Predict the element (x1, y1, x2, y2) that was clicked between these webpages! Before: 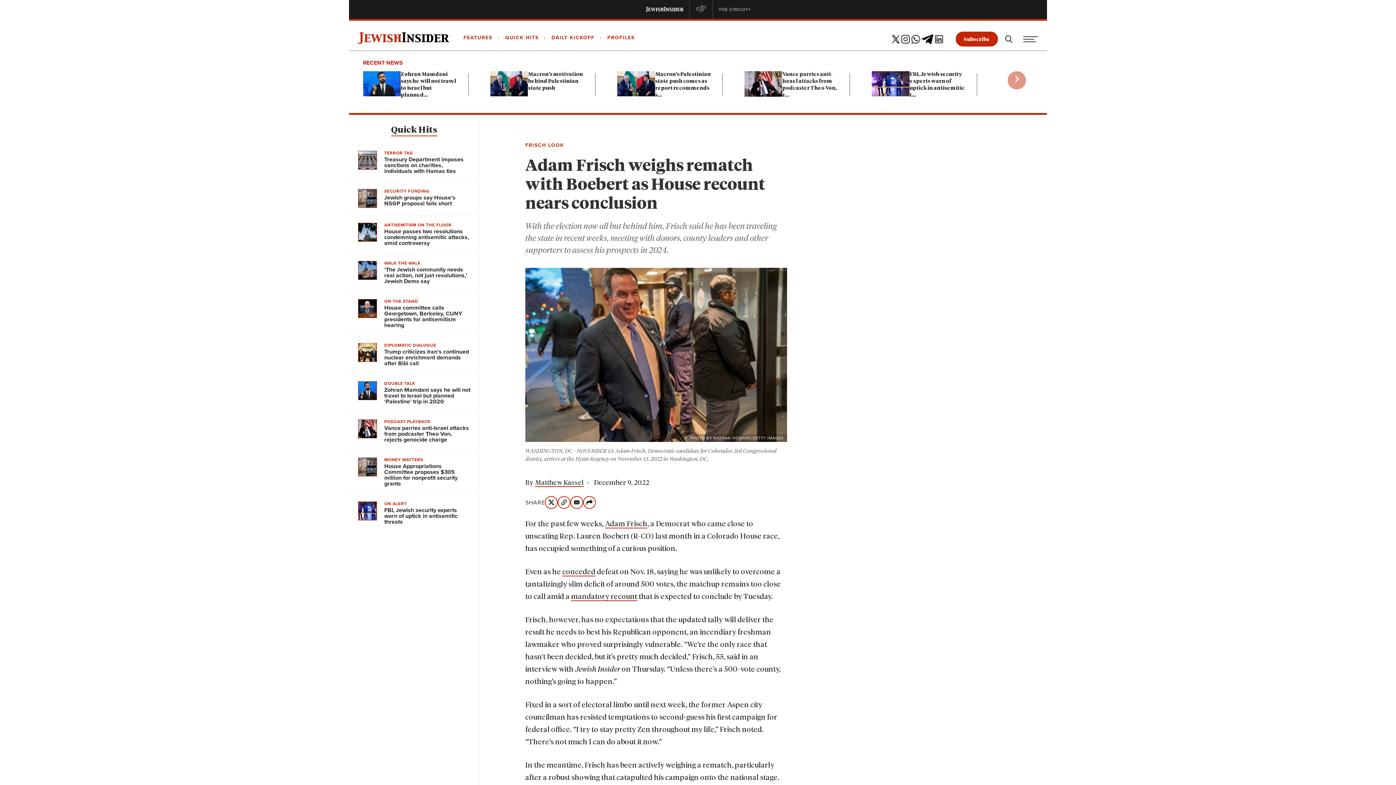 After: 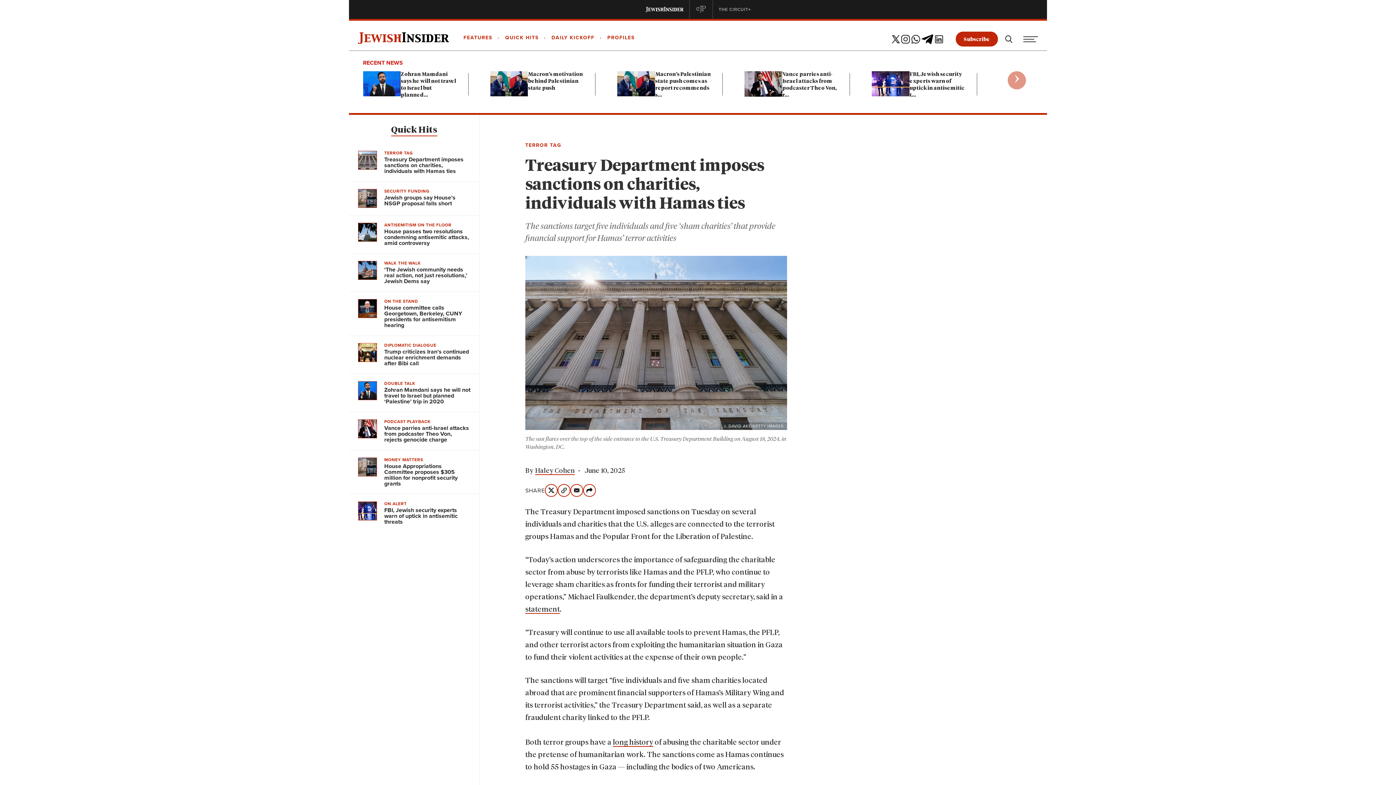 Action: bbox: (349, 143, 479, 181) label: TERROR TAG
Treasury Department imposes sanctions on charities, individuals with Hamas ties